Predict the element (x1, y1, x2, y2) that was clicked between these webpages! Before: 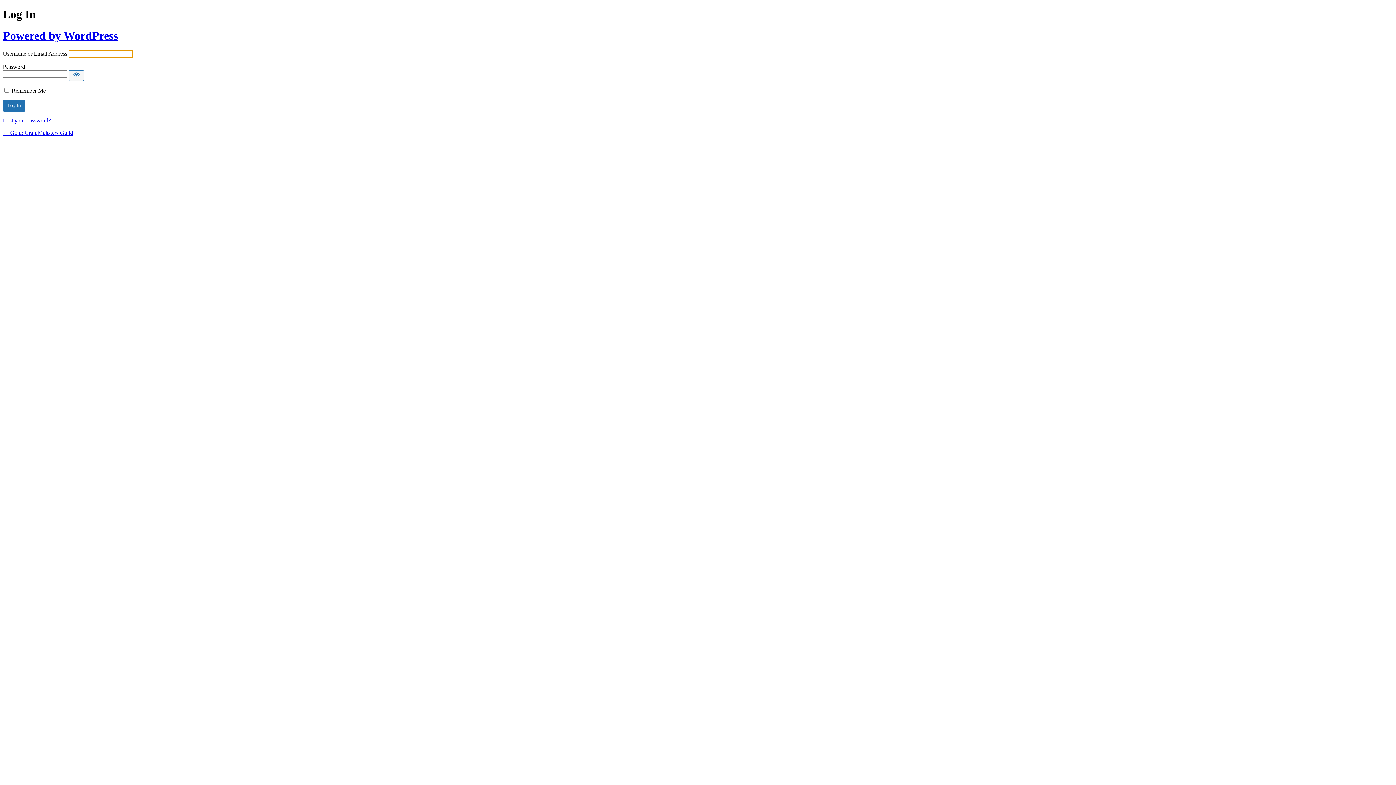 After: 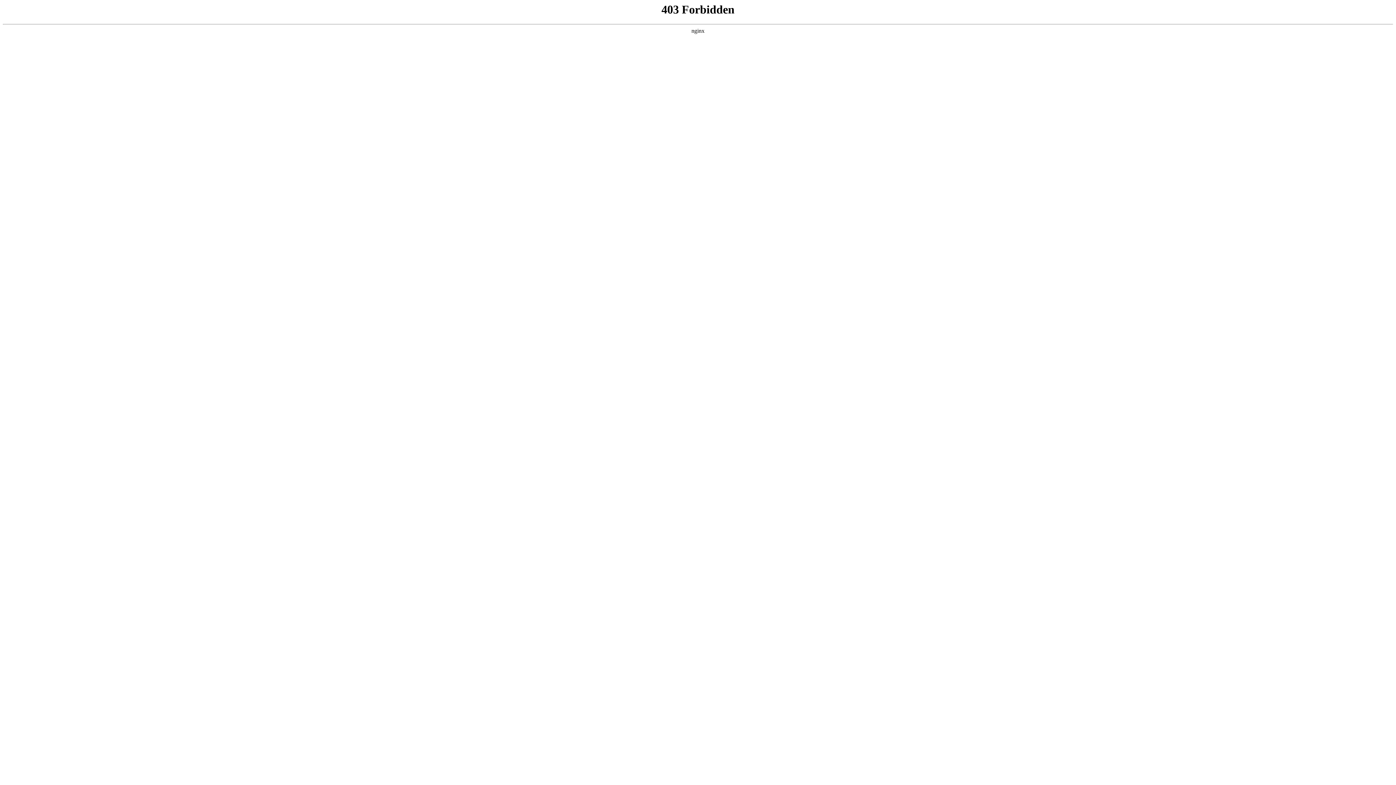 Action: bbox: (2, 29, 117, 42) label: Powered by WordPress